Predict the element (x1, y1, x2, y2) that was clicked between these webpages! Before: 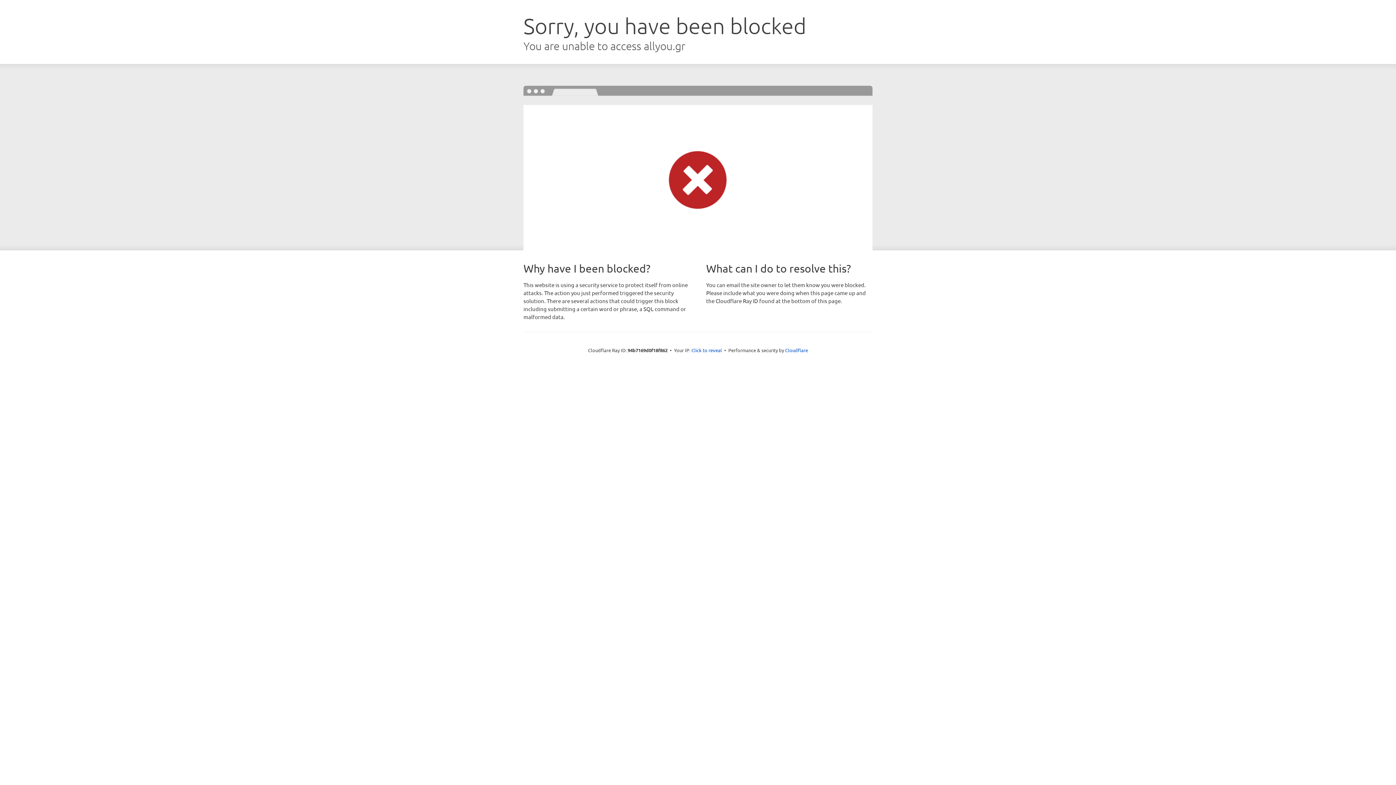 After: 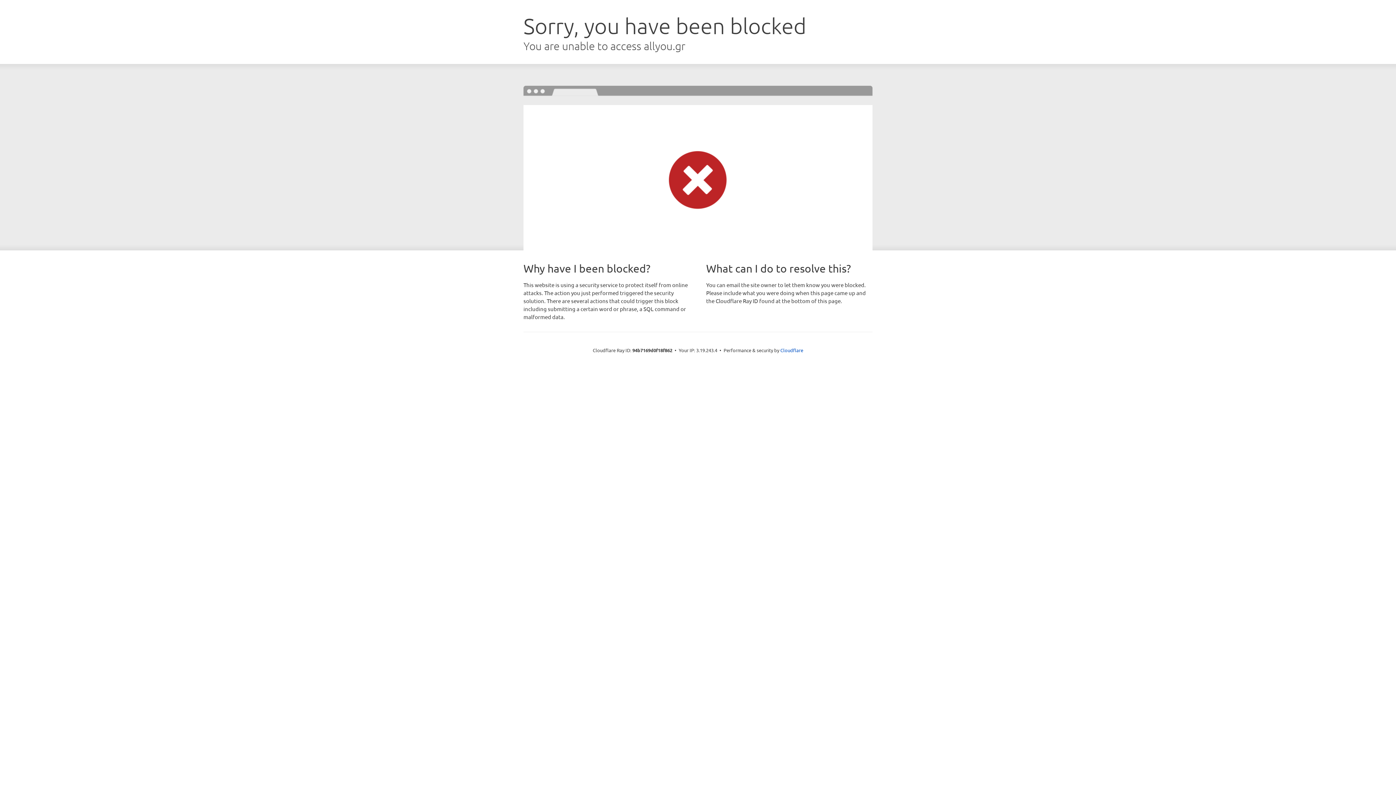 Action: bbox: (691, 346, 722, 353) label: Click to reveal